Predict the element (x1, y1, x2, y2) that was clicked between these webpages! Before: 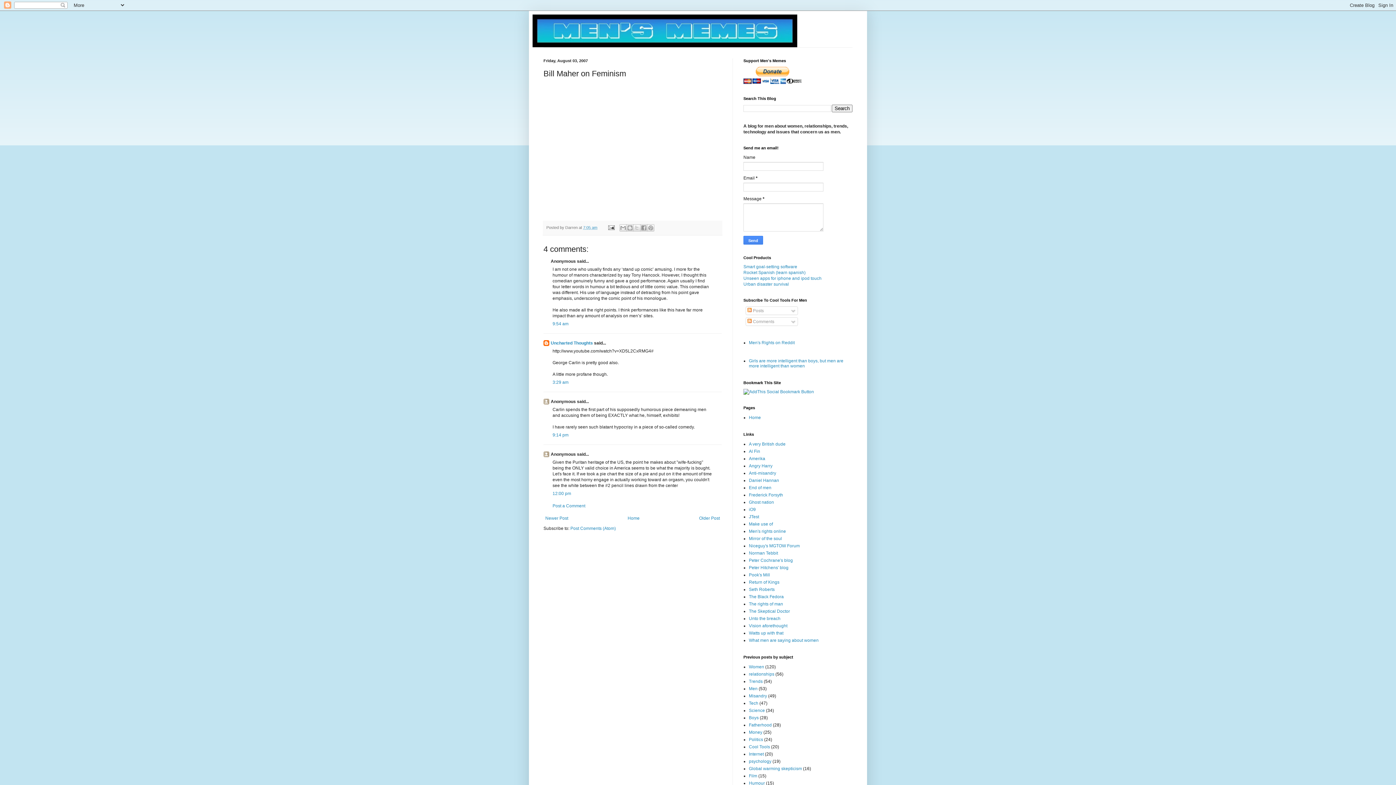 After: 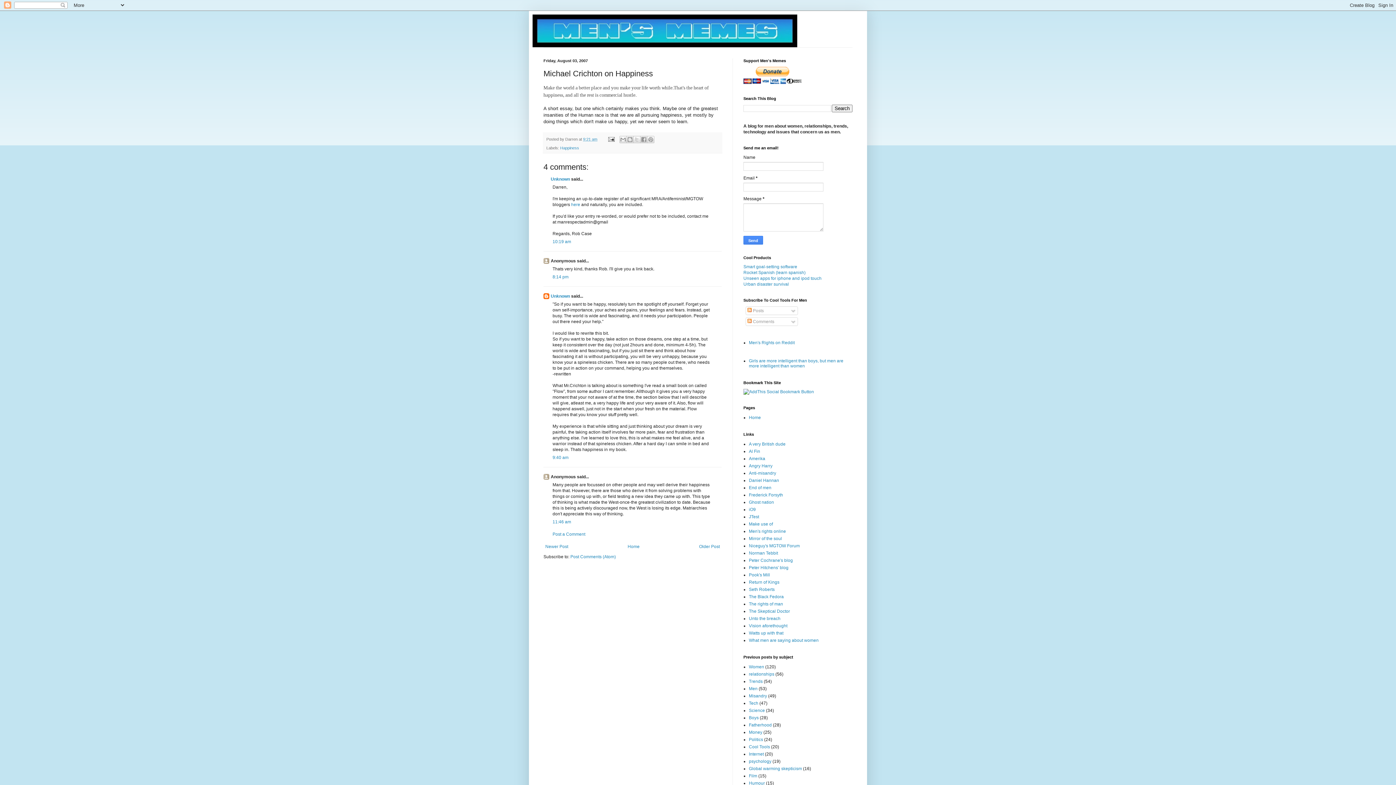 Action: bbox: (543, 514, 570, 522) label: Newer Post